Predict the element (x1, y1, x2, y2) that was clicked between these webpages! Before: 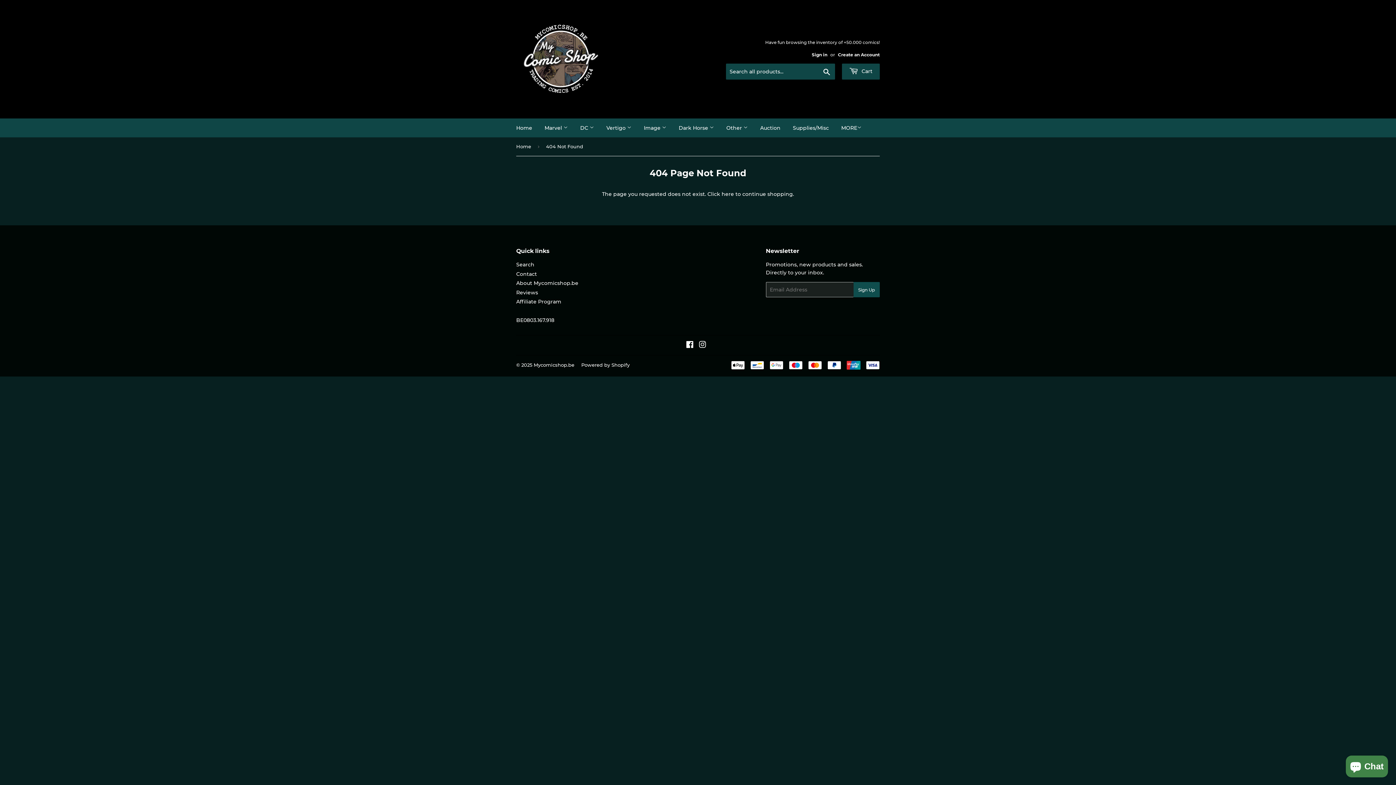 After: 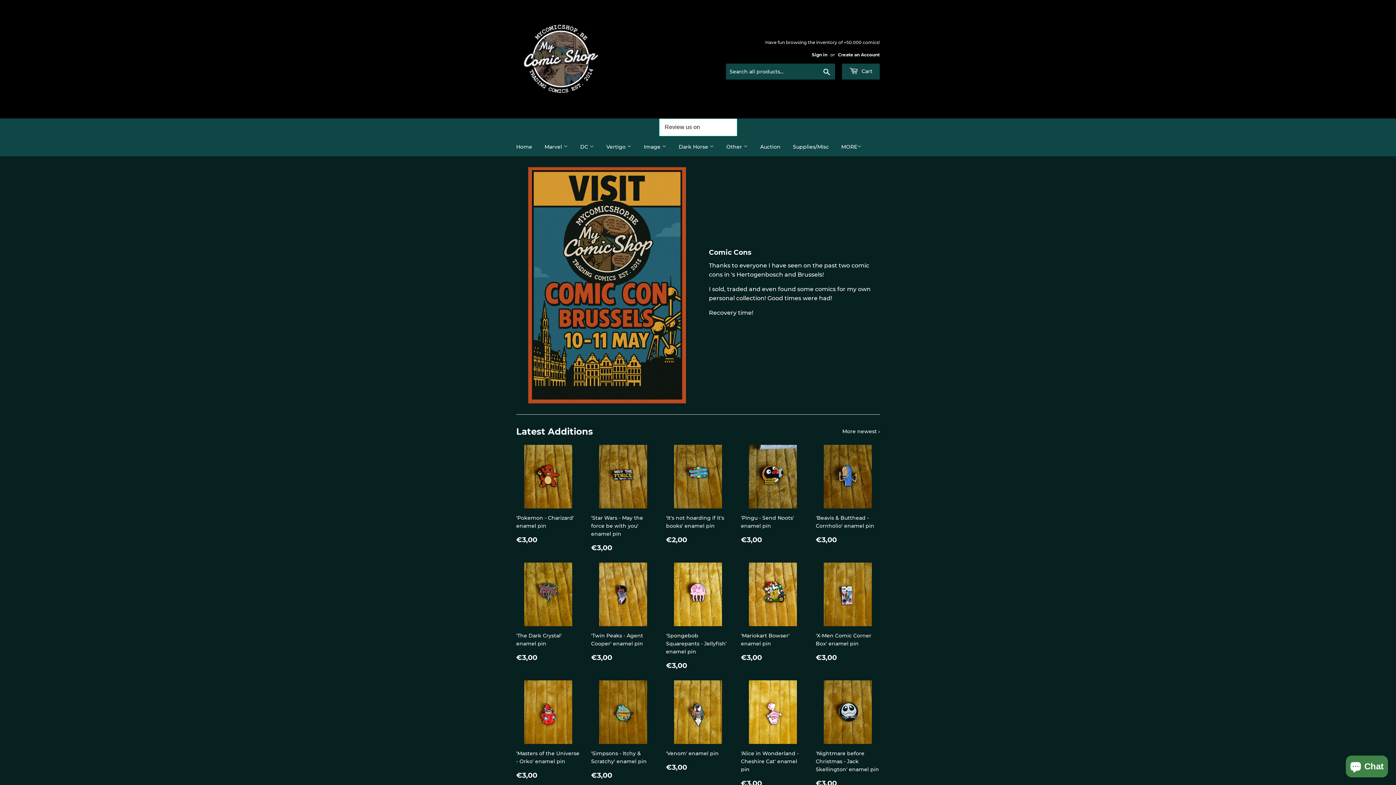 Action: label: Home bbox: (510, 118, 537, 137)